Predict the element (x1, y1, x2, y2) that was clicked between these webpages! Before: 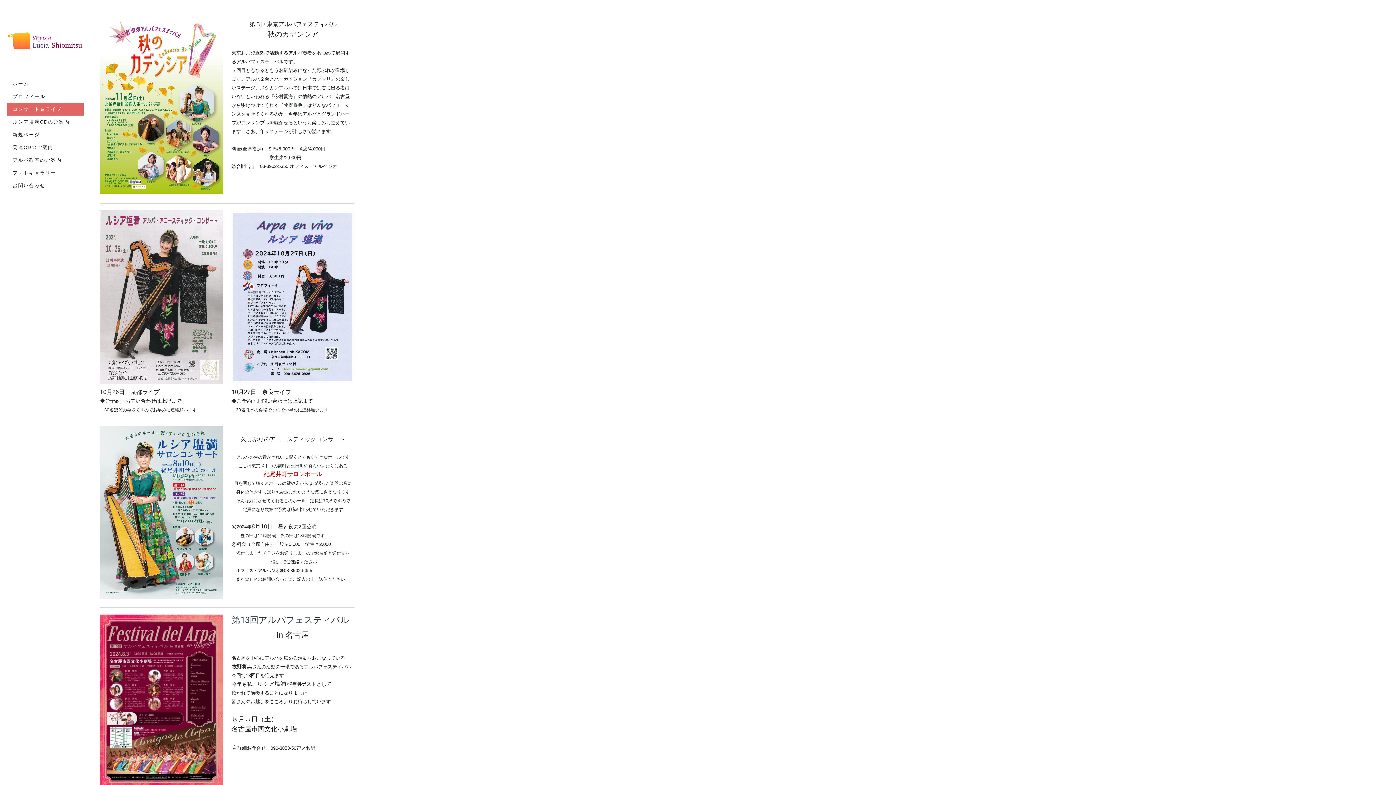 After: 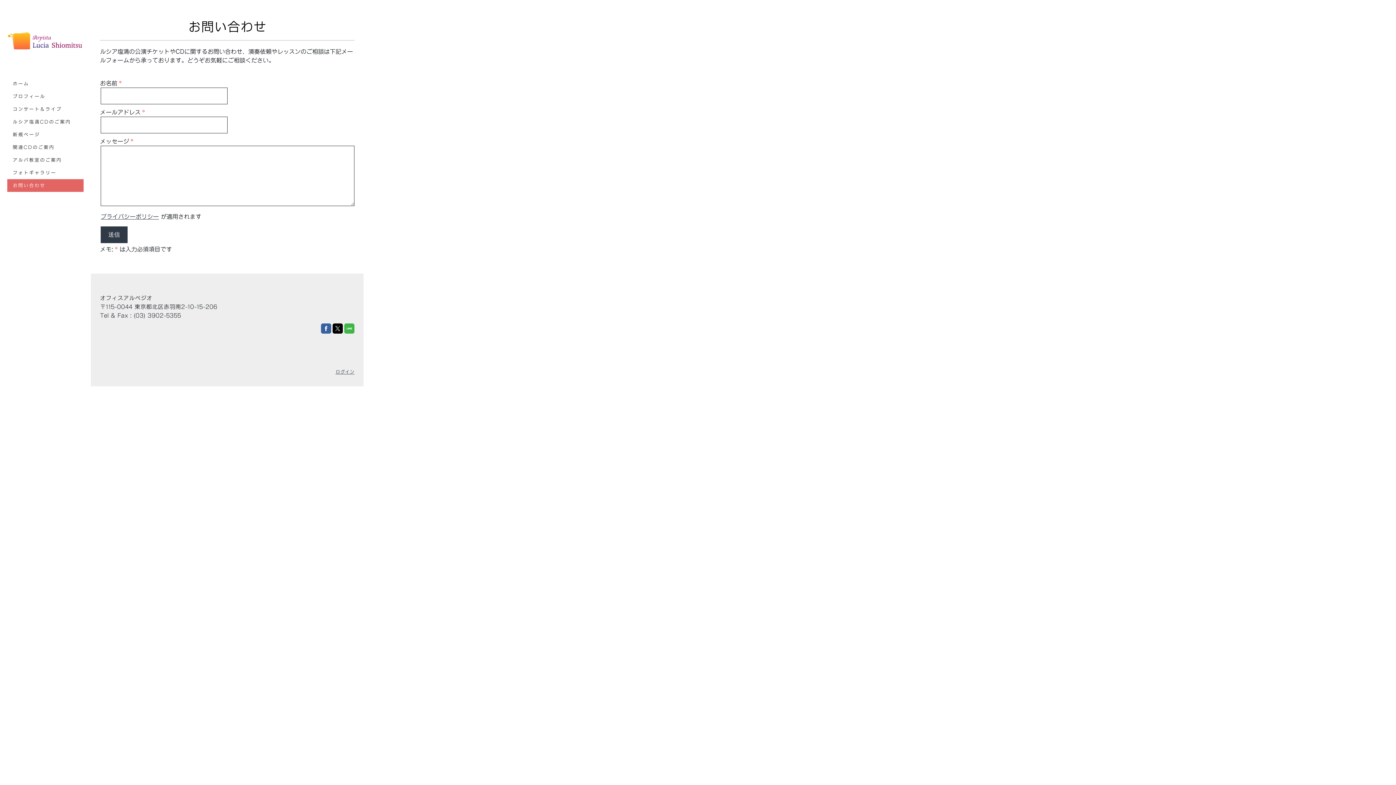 Action: bbox: (7, 179, 83, 192) label: お問い合わせ